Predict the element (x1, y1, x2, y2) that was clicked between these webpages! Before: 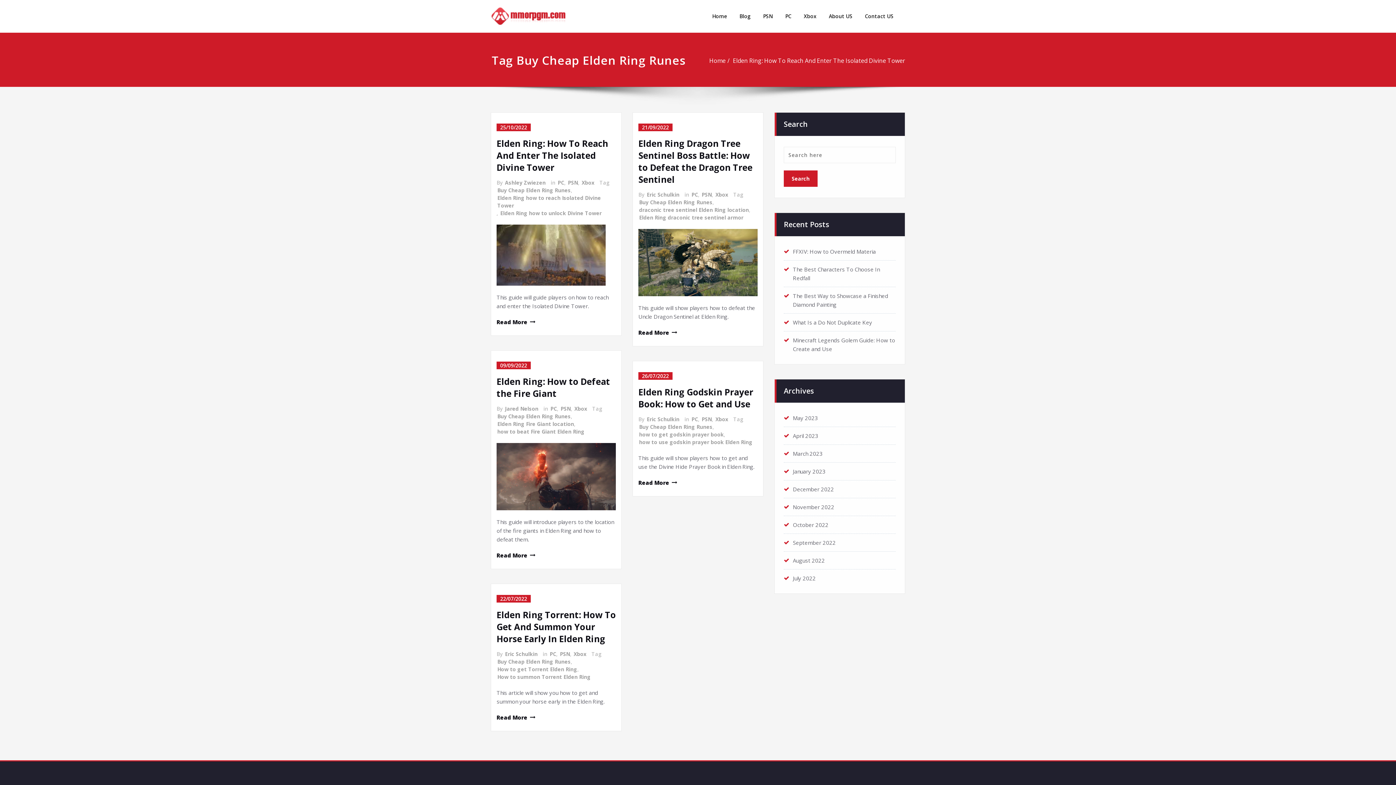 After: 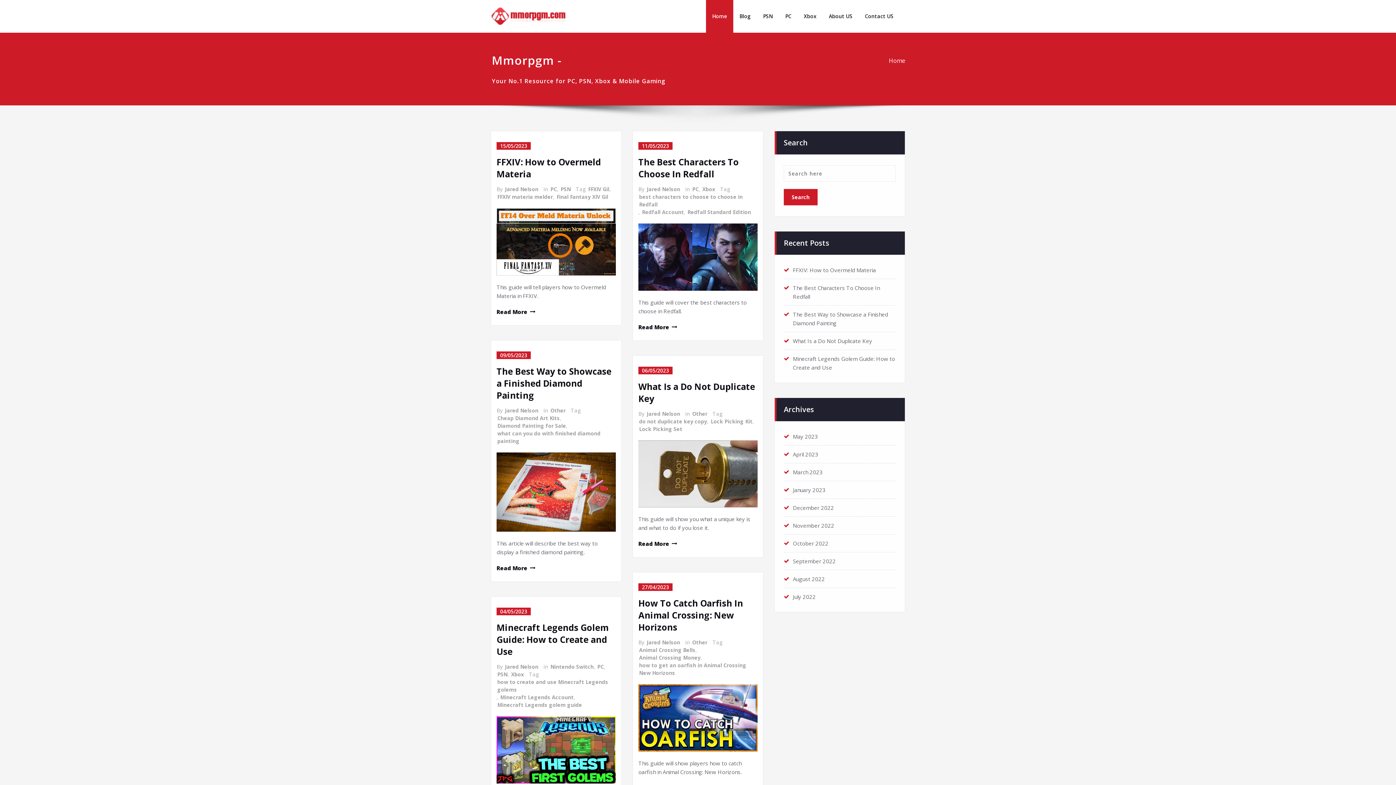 Action: label: Home bbox: (706, 0, 733, 32)